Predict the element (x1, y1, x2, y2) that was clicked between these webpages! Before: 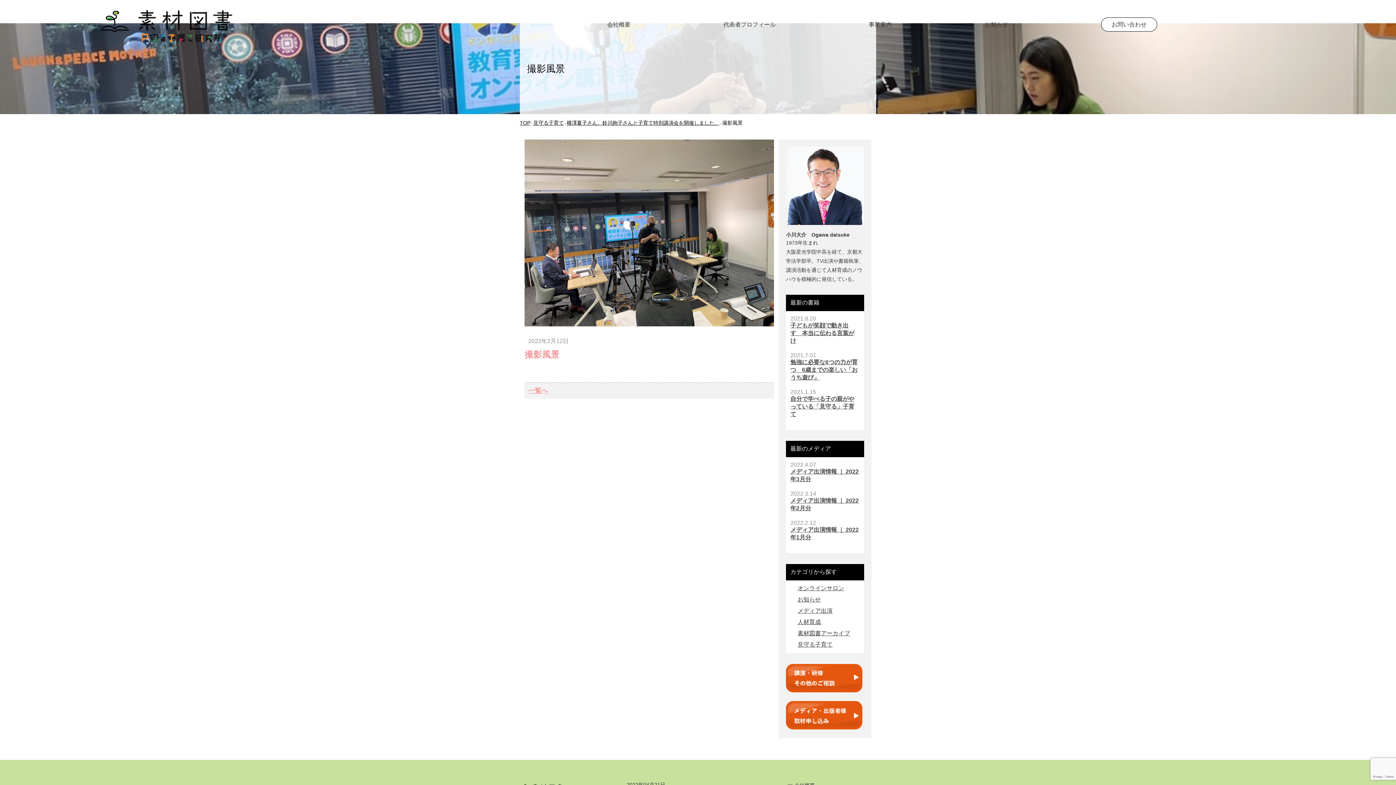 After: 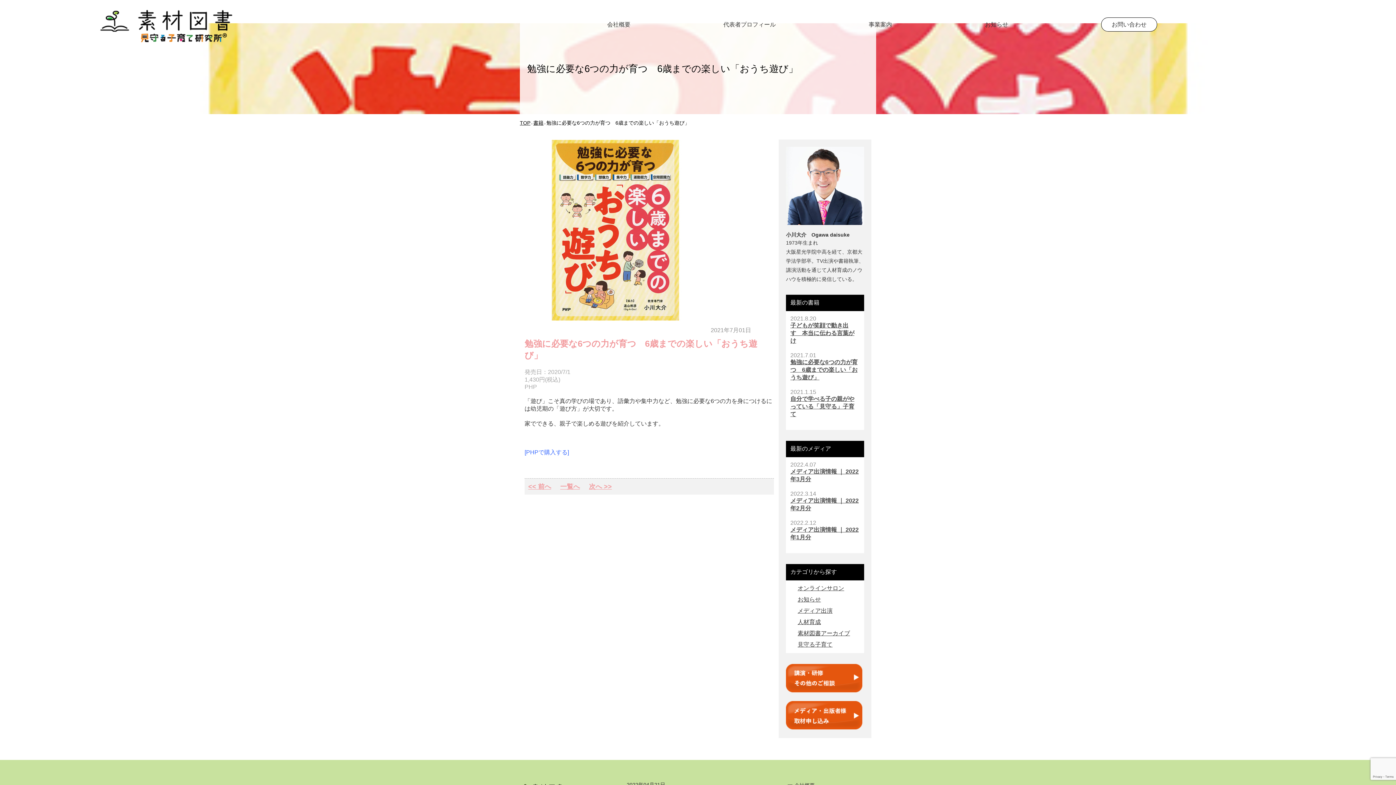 Action: bbox: (790, 359, 857, 380) label: 勉強に必要な6つの力が育つ　6歳までの楽しい「おうち遊び」